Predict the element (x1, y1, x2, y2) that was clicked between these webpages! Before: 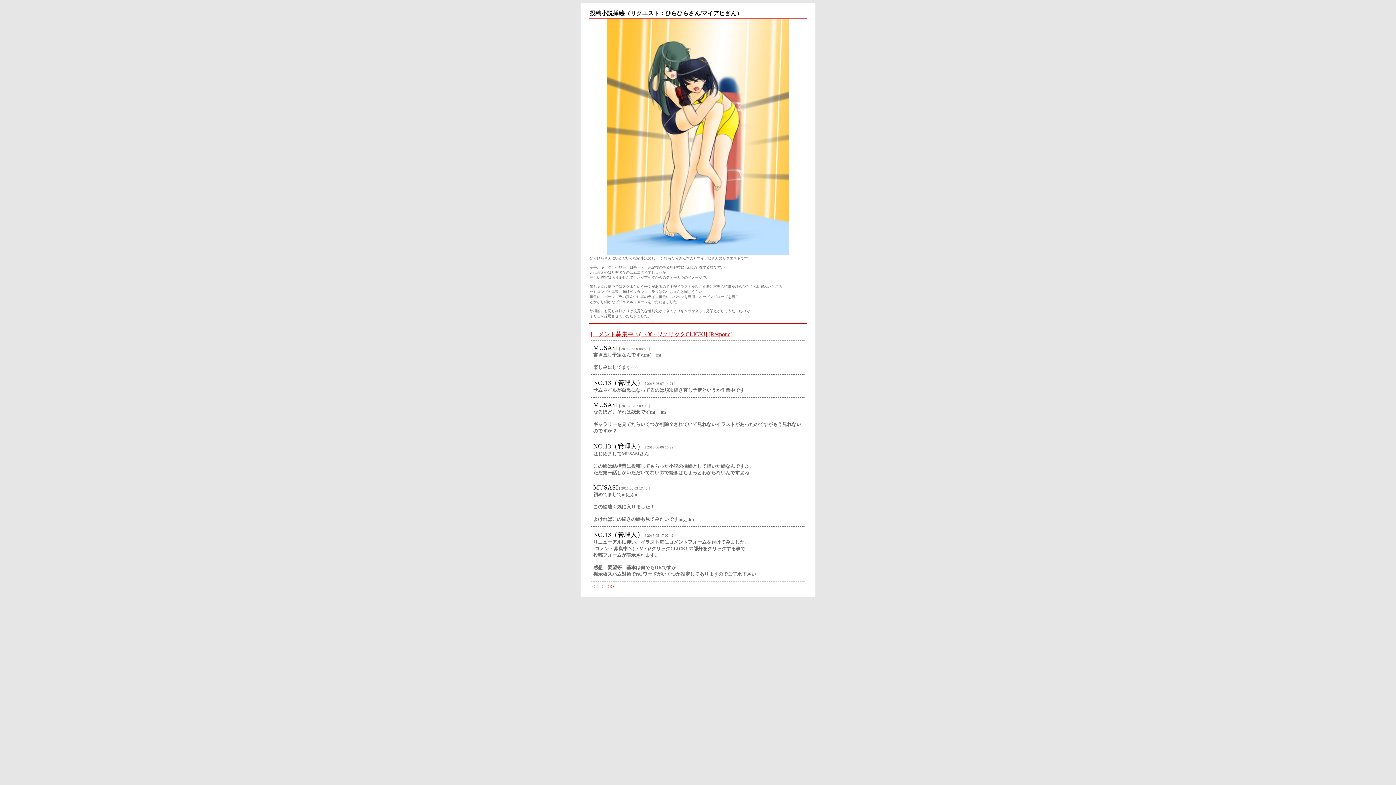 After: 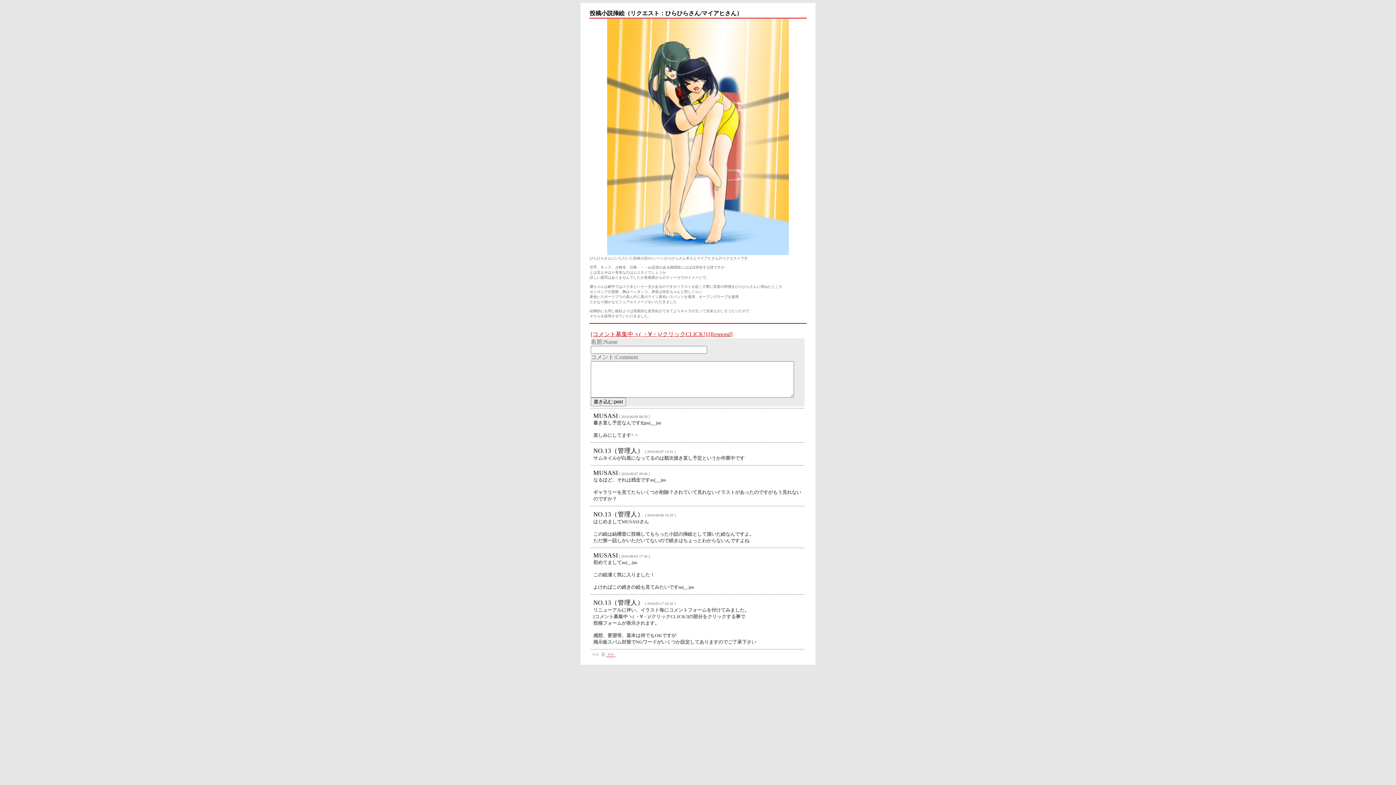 Action: label: [コメント募集中ヽ( ・∀・)ﾉクリックCLICK!]:[Respond] bbox: (590, 331, 732, 337)